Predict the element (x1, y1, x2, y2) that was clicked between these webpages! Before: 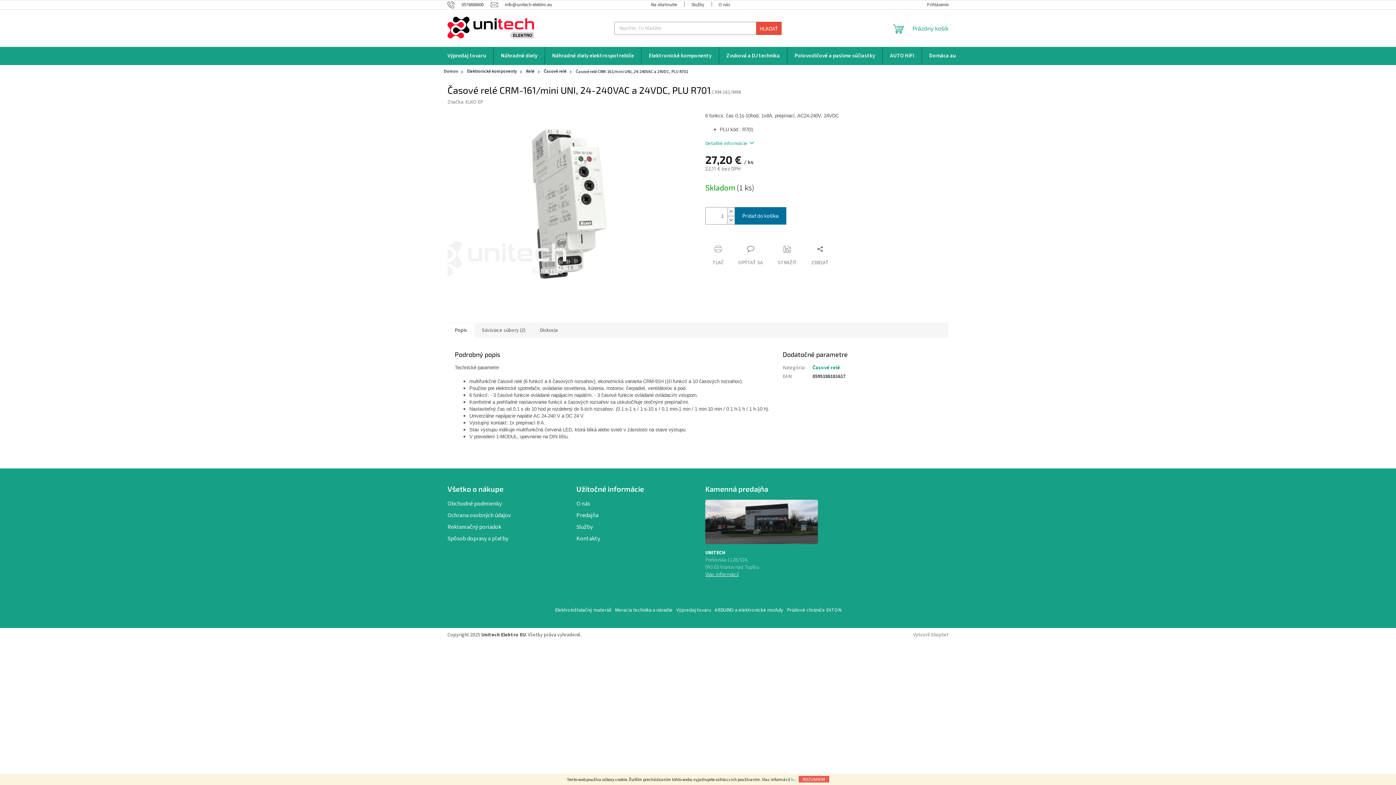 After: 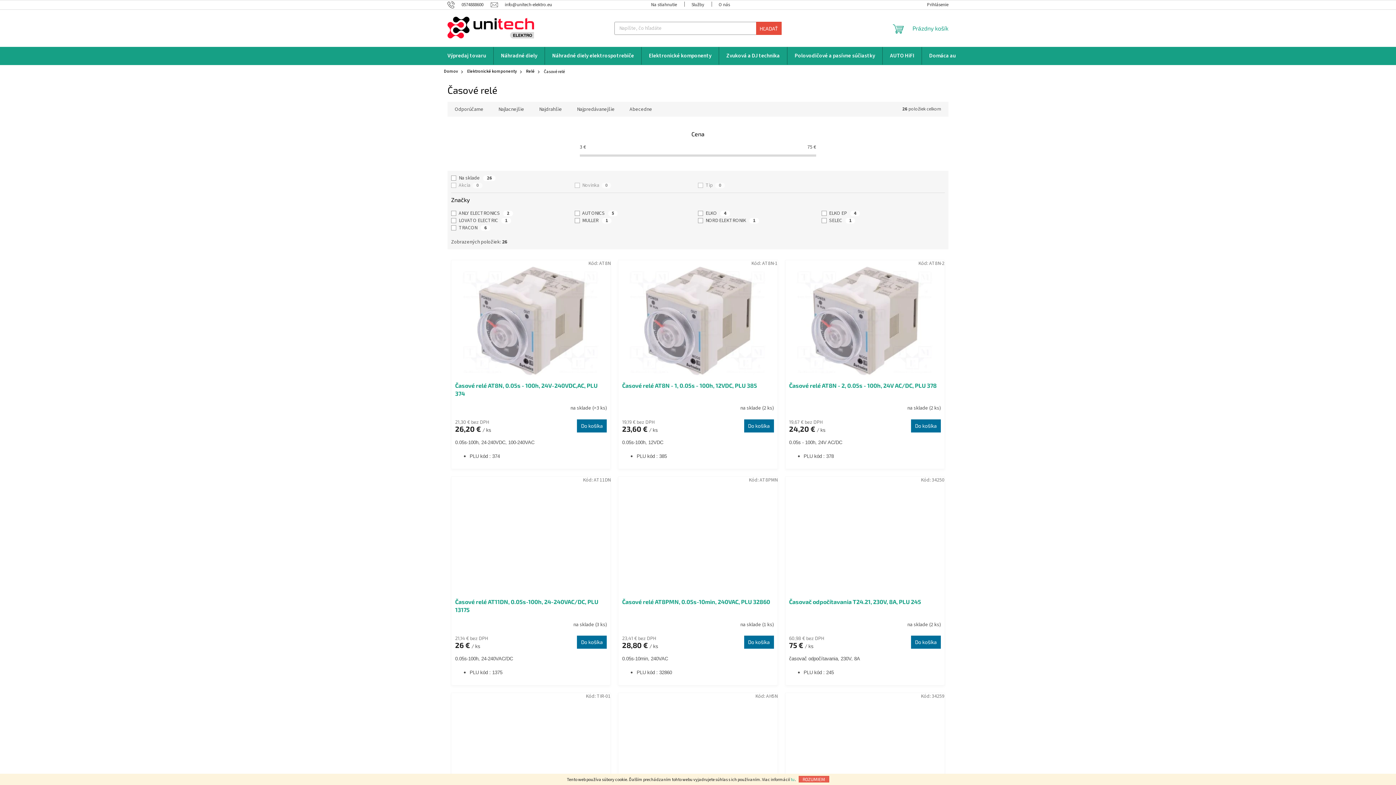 Action: bbox: (540, 65, 572, 78) label: Časové relé